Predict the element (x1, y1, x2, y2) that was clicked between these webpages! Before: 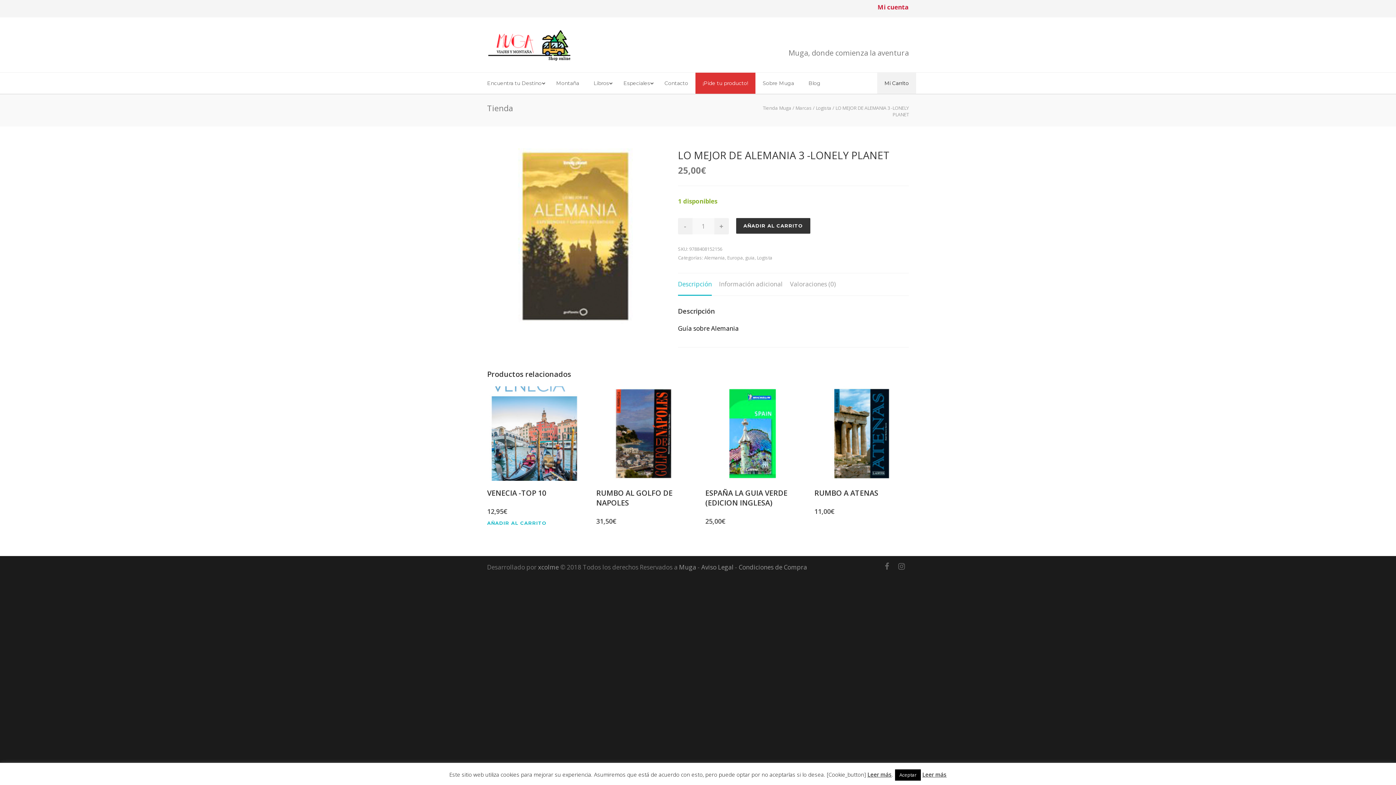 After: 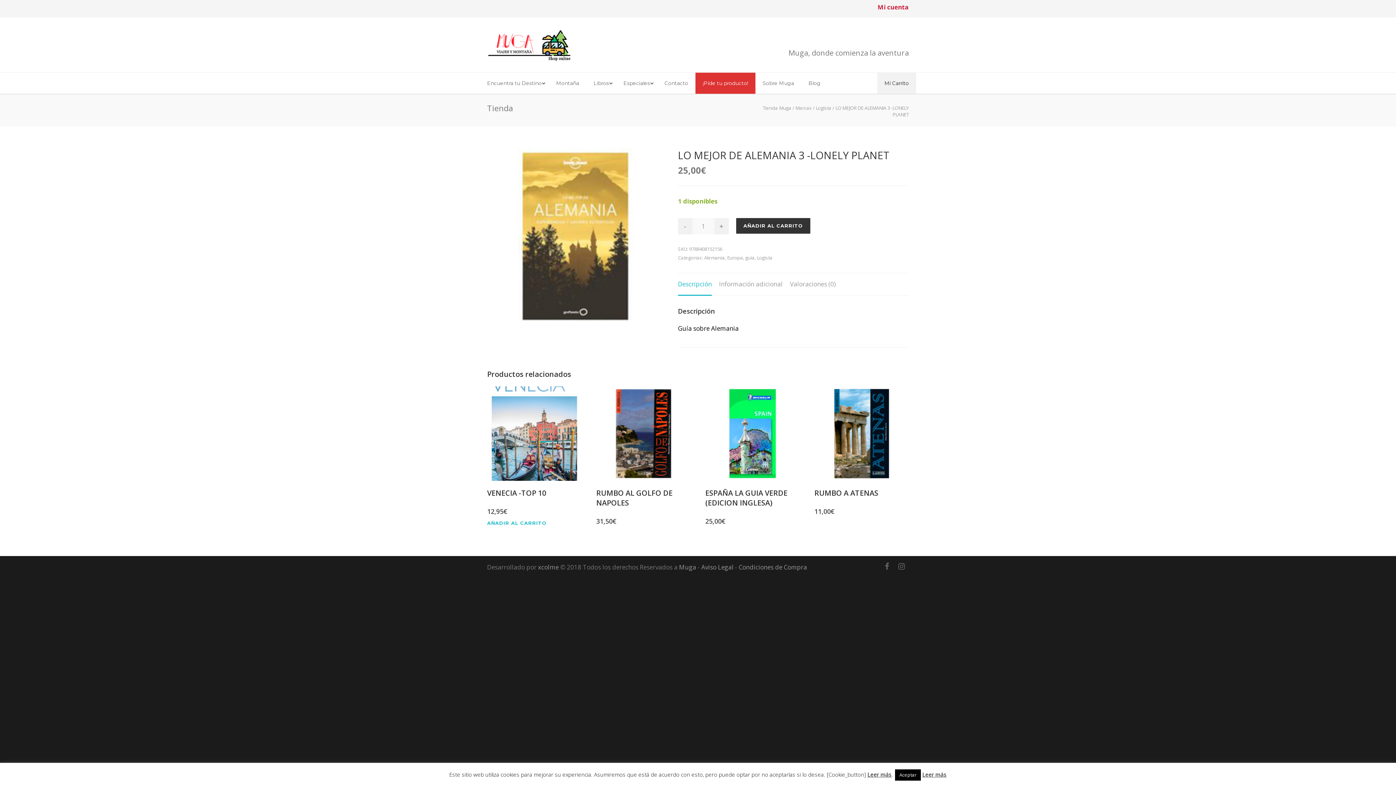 Action: label: + bbox: (714, 218, 729, 234)